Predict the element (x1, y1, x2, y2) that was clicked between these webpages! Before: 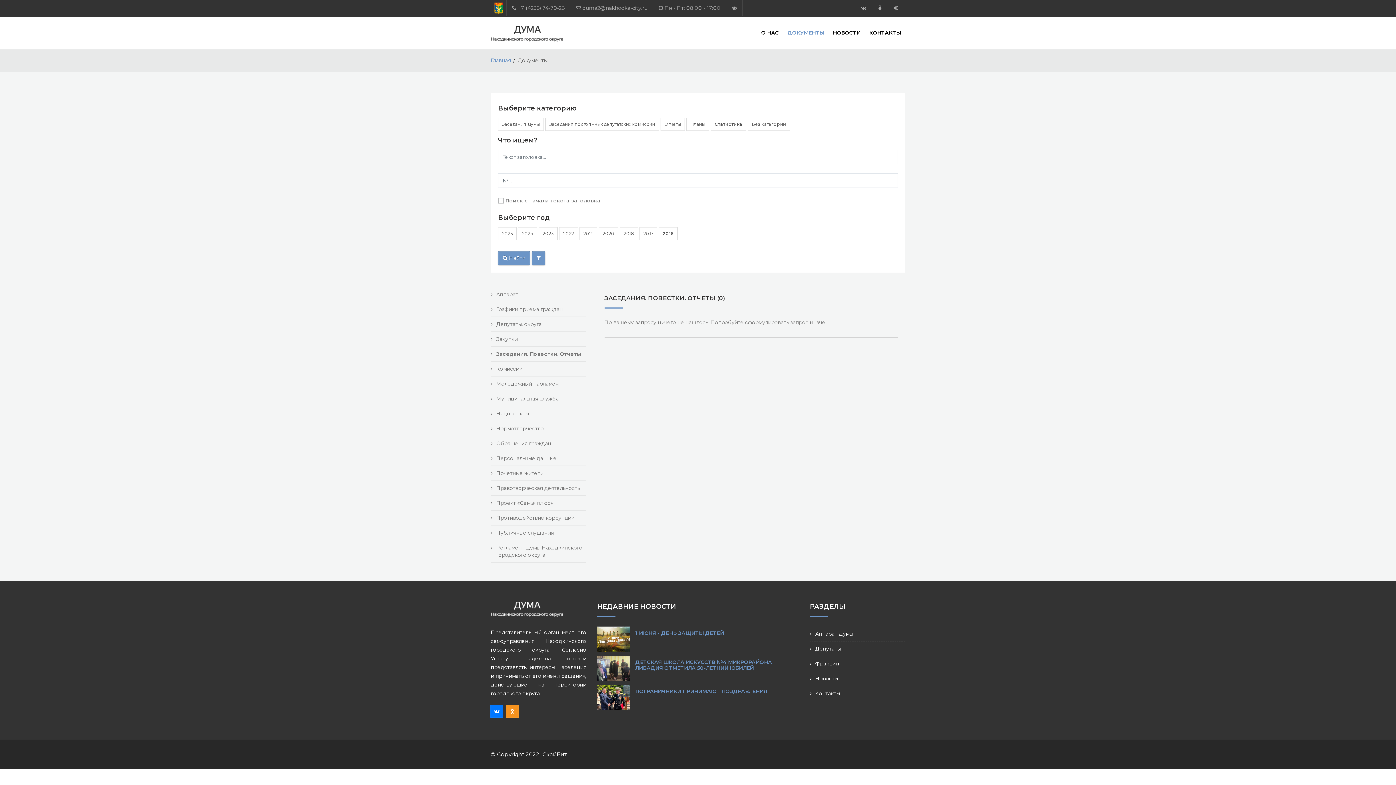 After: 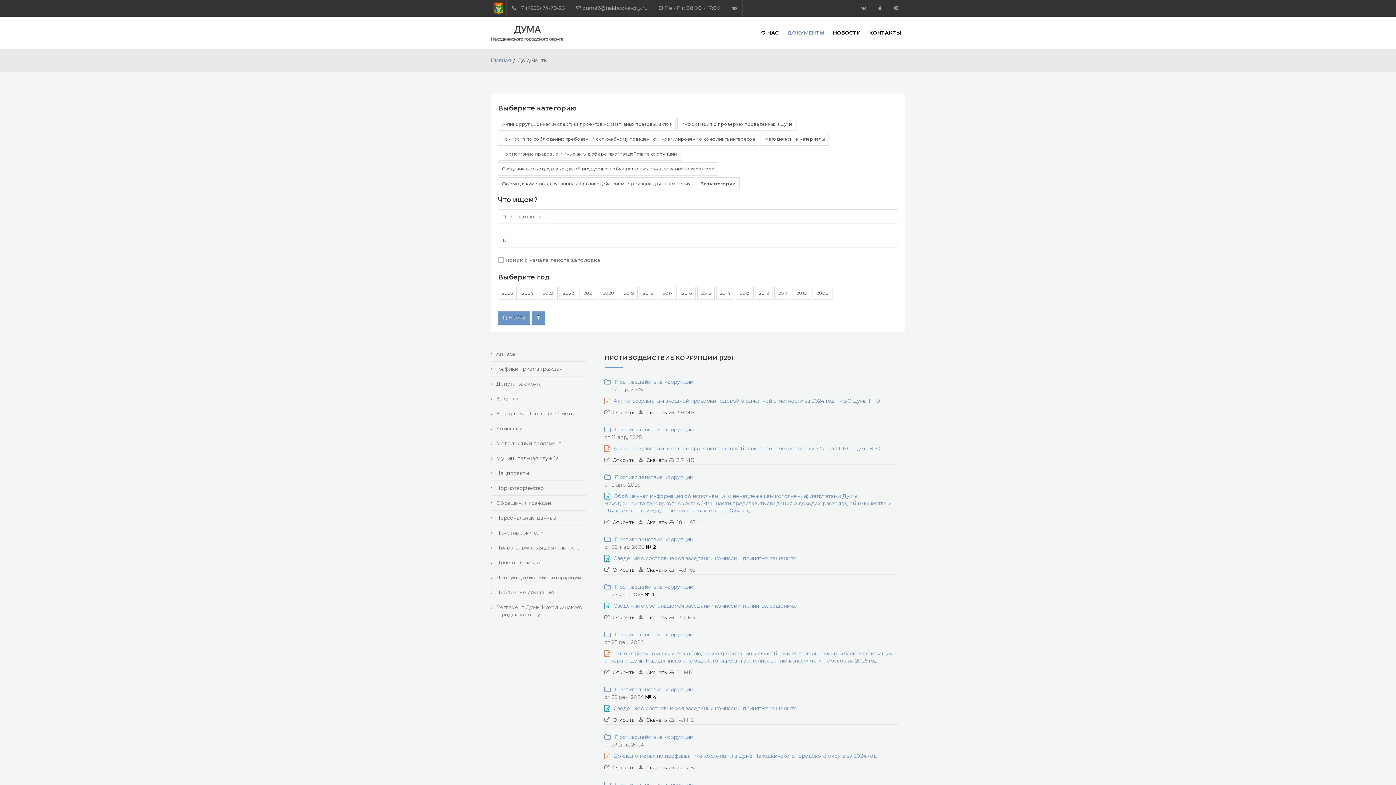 Action: label: Противодействие коррупции bbox: (496, 514, 574, 521)